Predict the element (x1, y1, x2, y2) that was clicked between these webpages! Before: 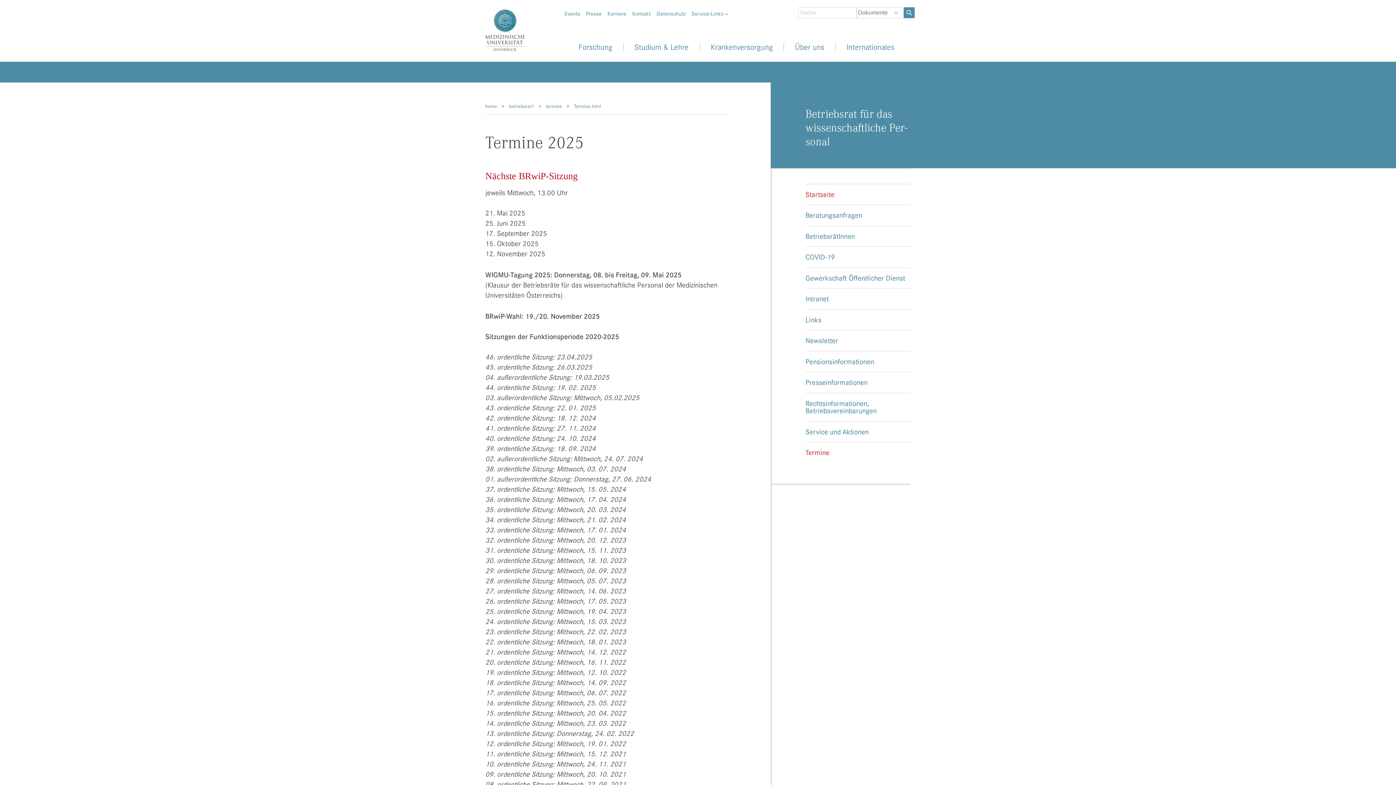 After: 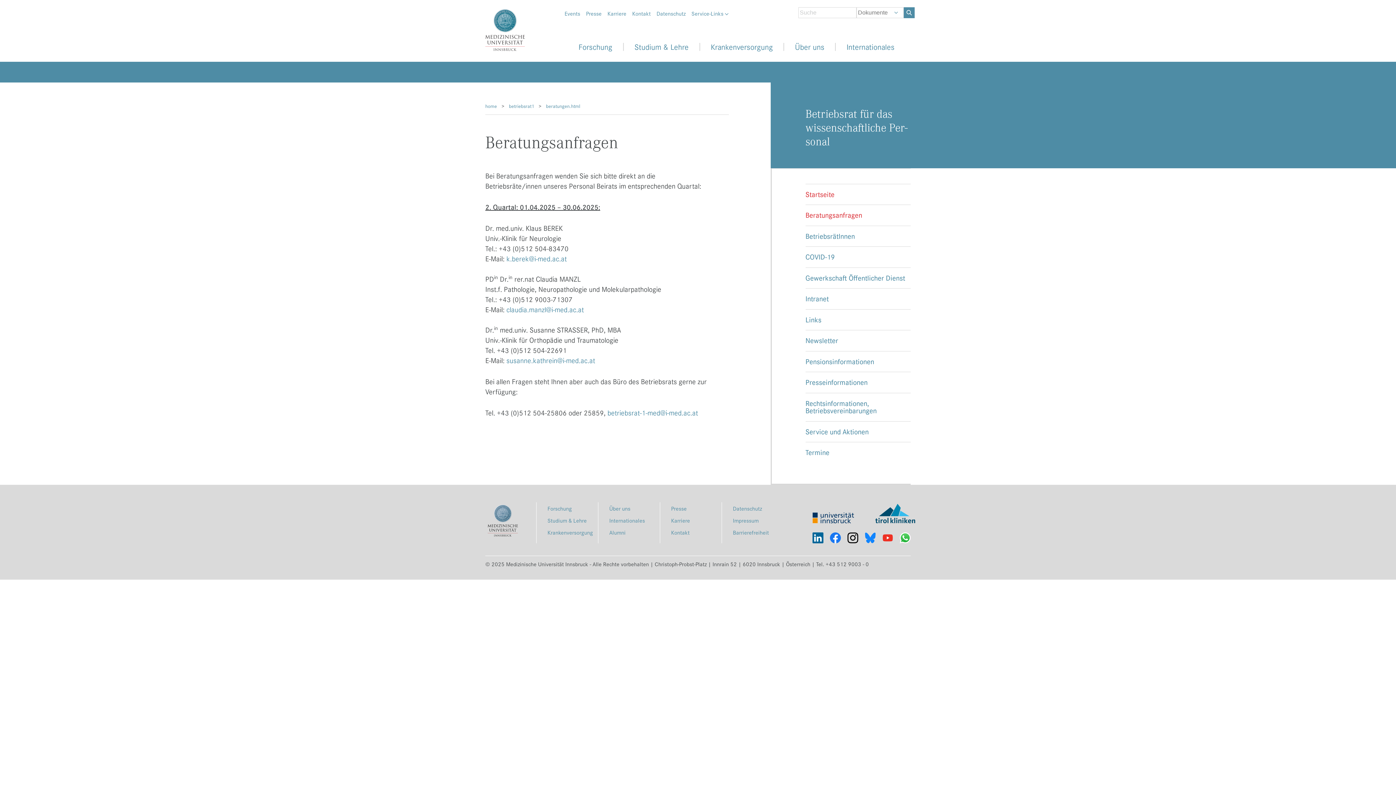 Action: label: Beratungsanfragen bbox: (805, 204, 910, 224)